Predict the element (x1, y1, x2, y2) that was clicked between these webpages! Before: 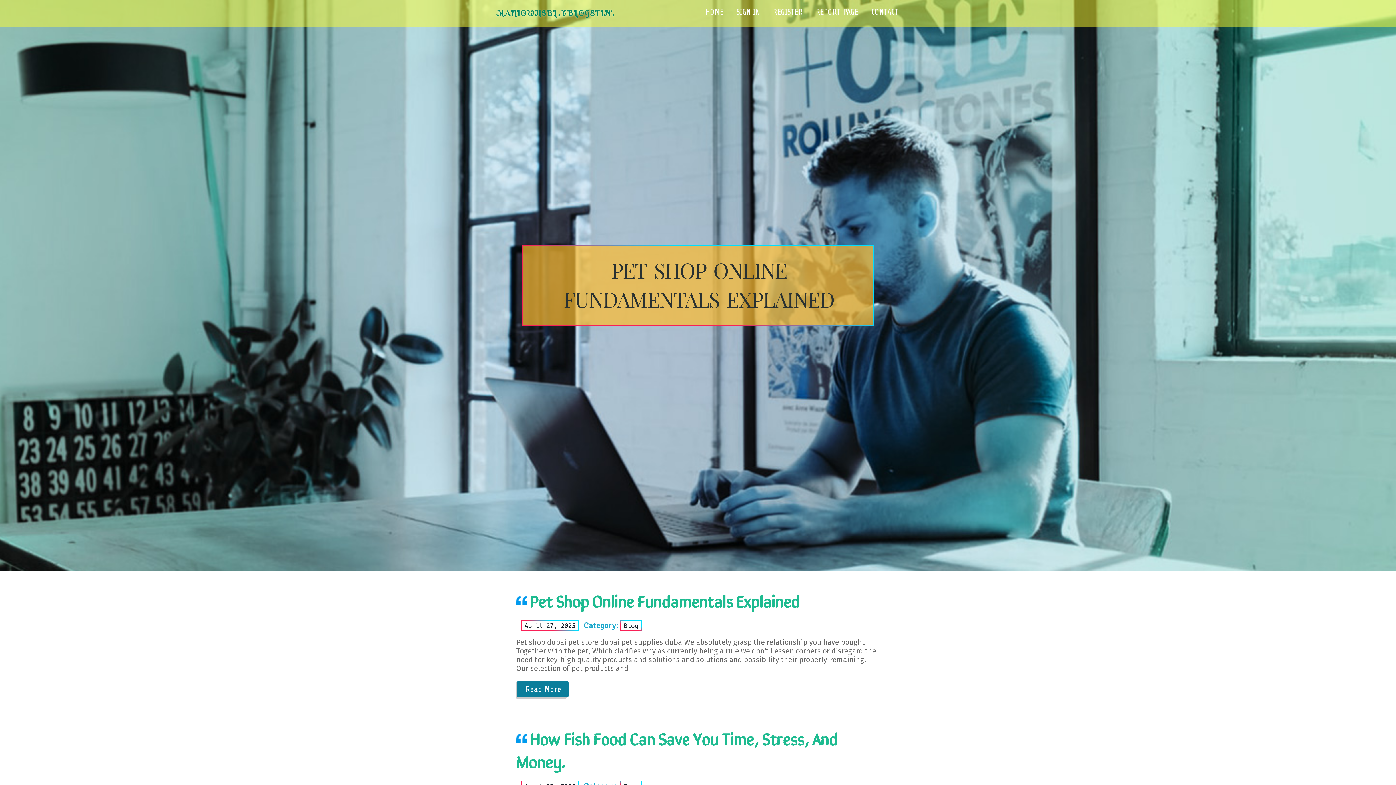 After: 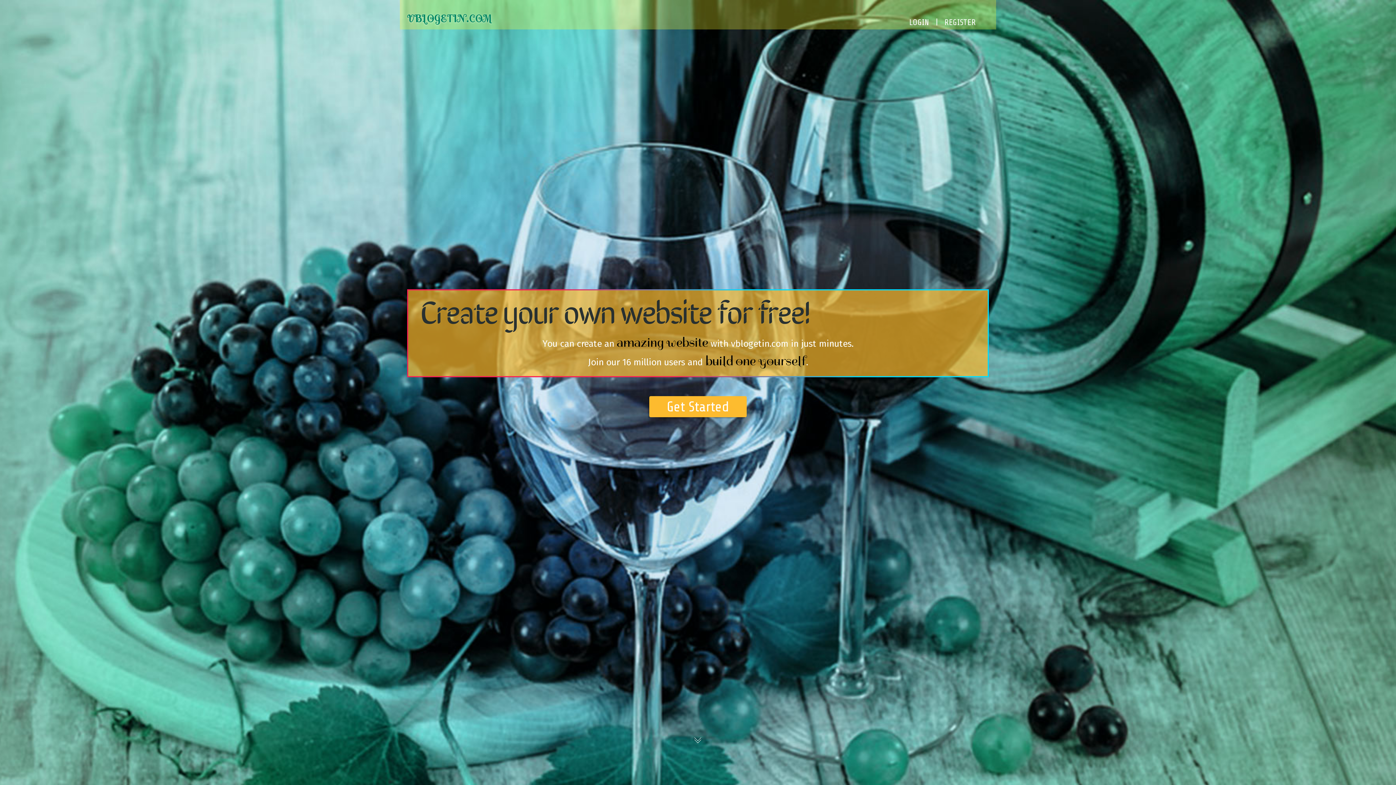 Action: bbox: (699, 0, 730, 27) label: HOME